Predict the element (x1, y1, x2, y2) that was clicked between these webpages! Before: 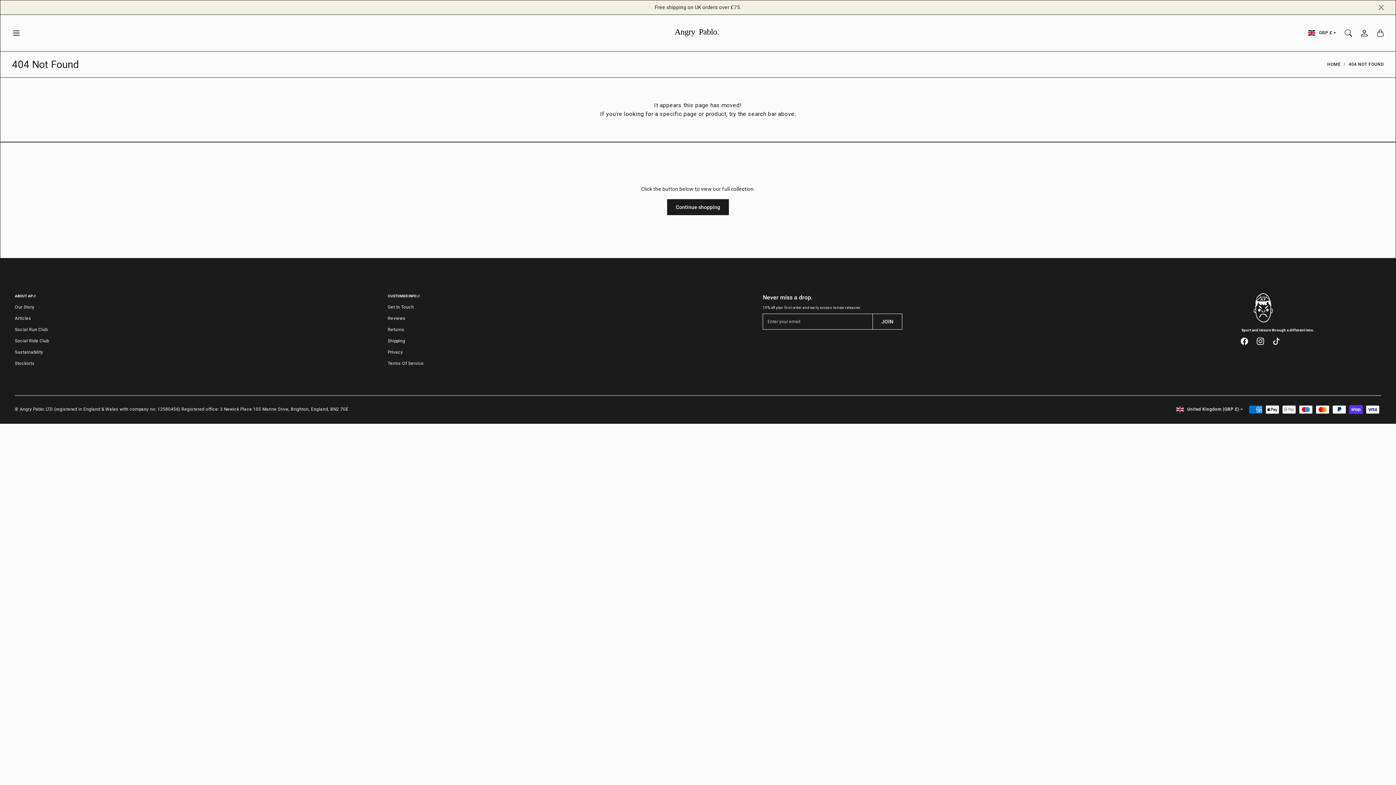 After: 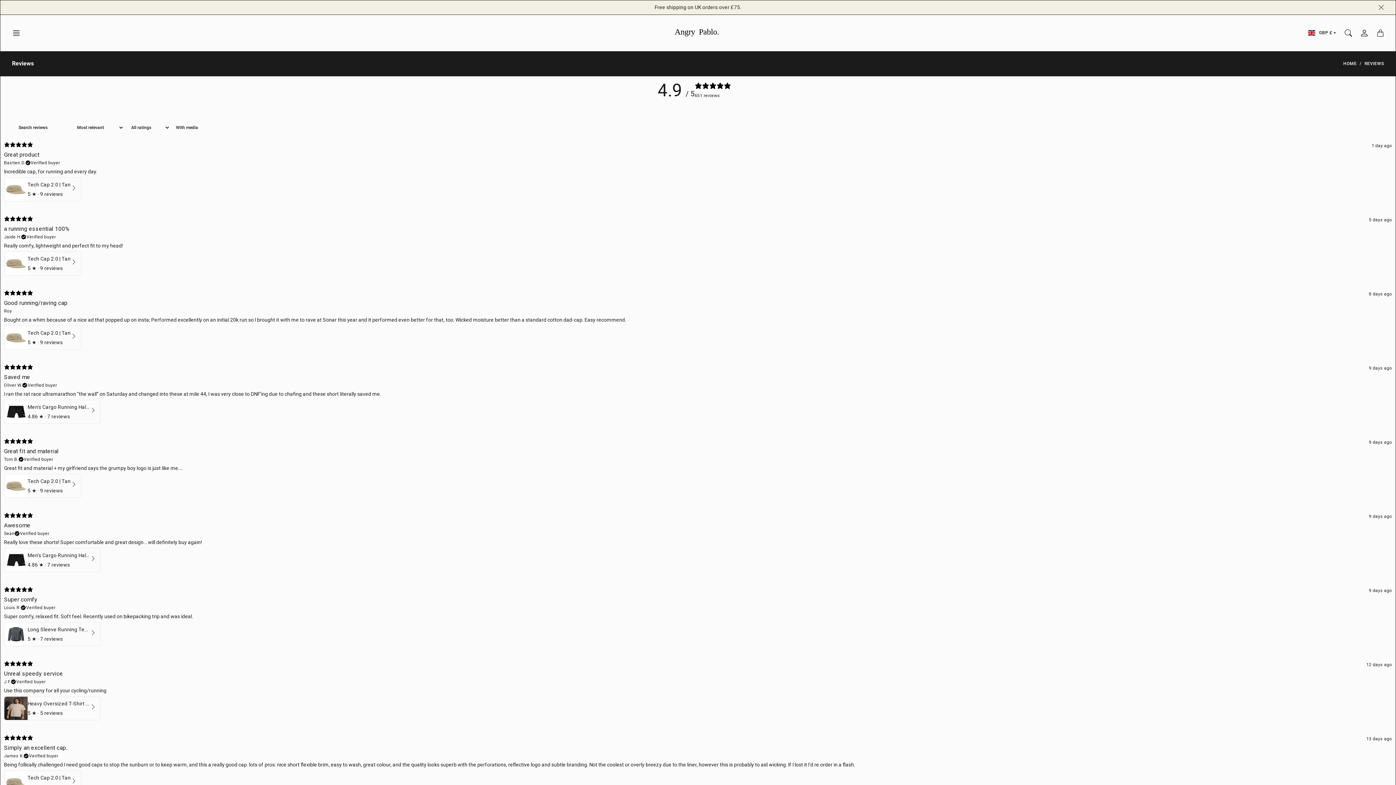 Action: bbox: (387, 312, 423, 324) label: Reviews